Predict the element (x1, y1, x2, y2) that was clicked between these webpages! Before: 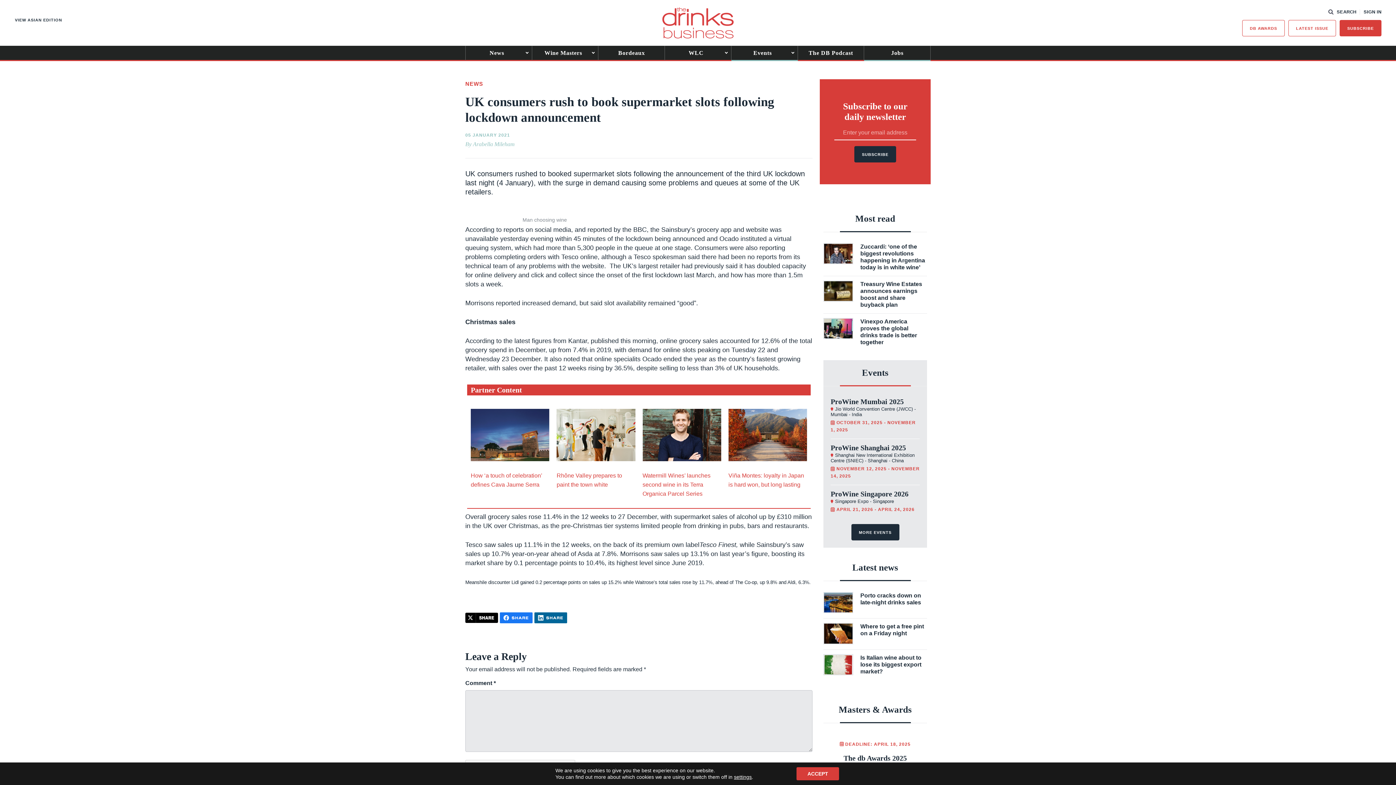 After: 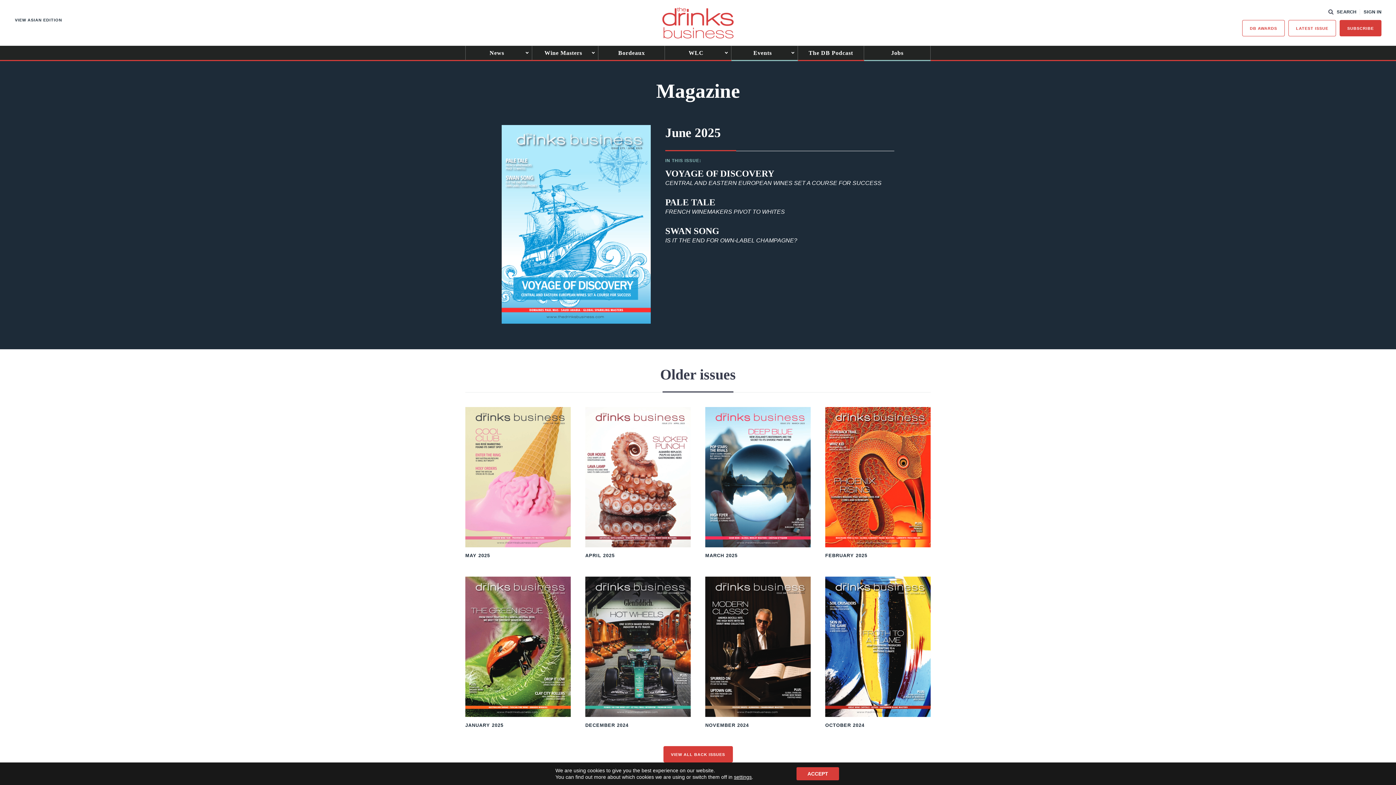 Action: label: LATEST ISSUE bbox: (1288, 20, 1336, 36)